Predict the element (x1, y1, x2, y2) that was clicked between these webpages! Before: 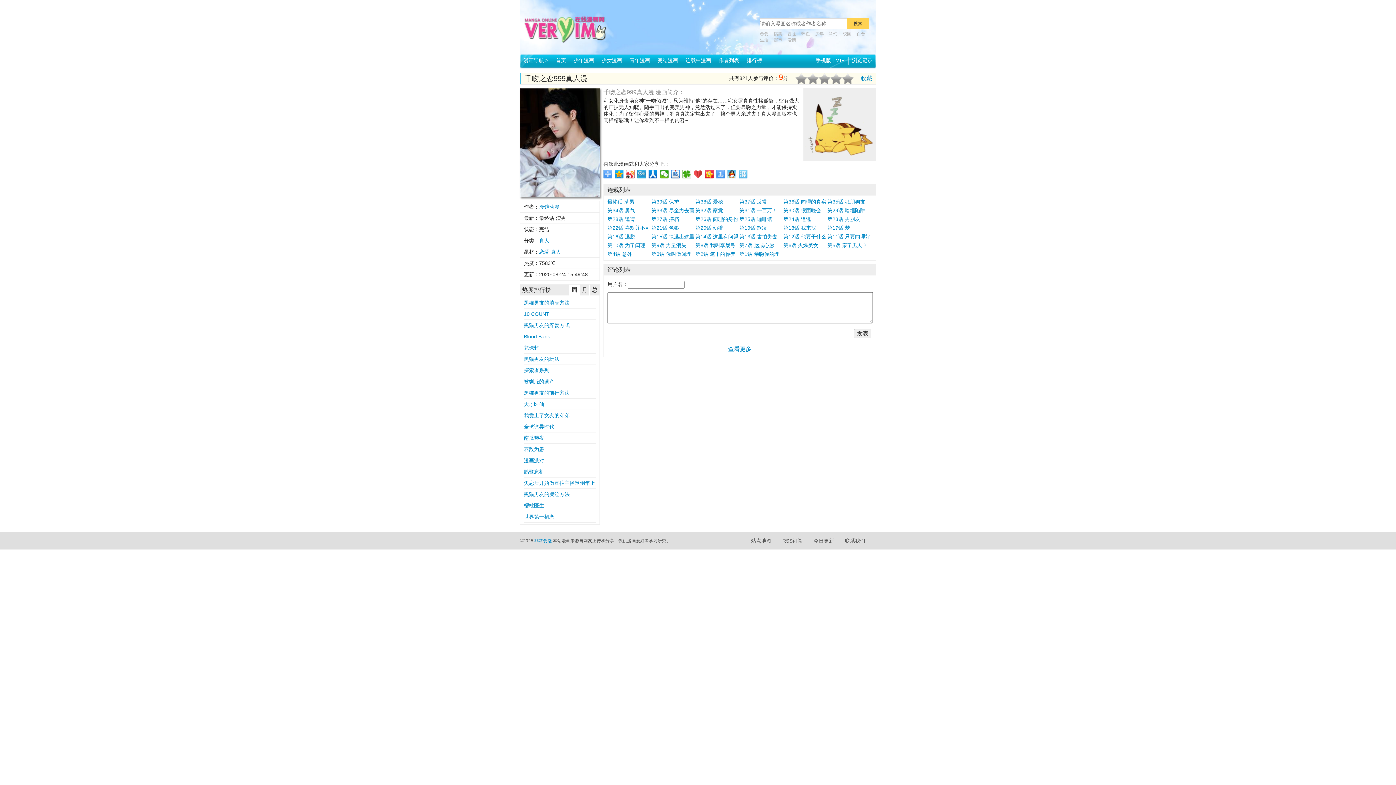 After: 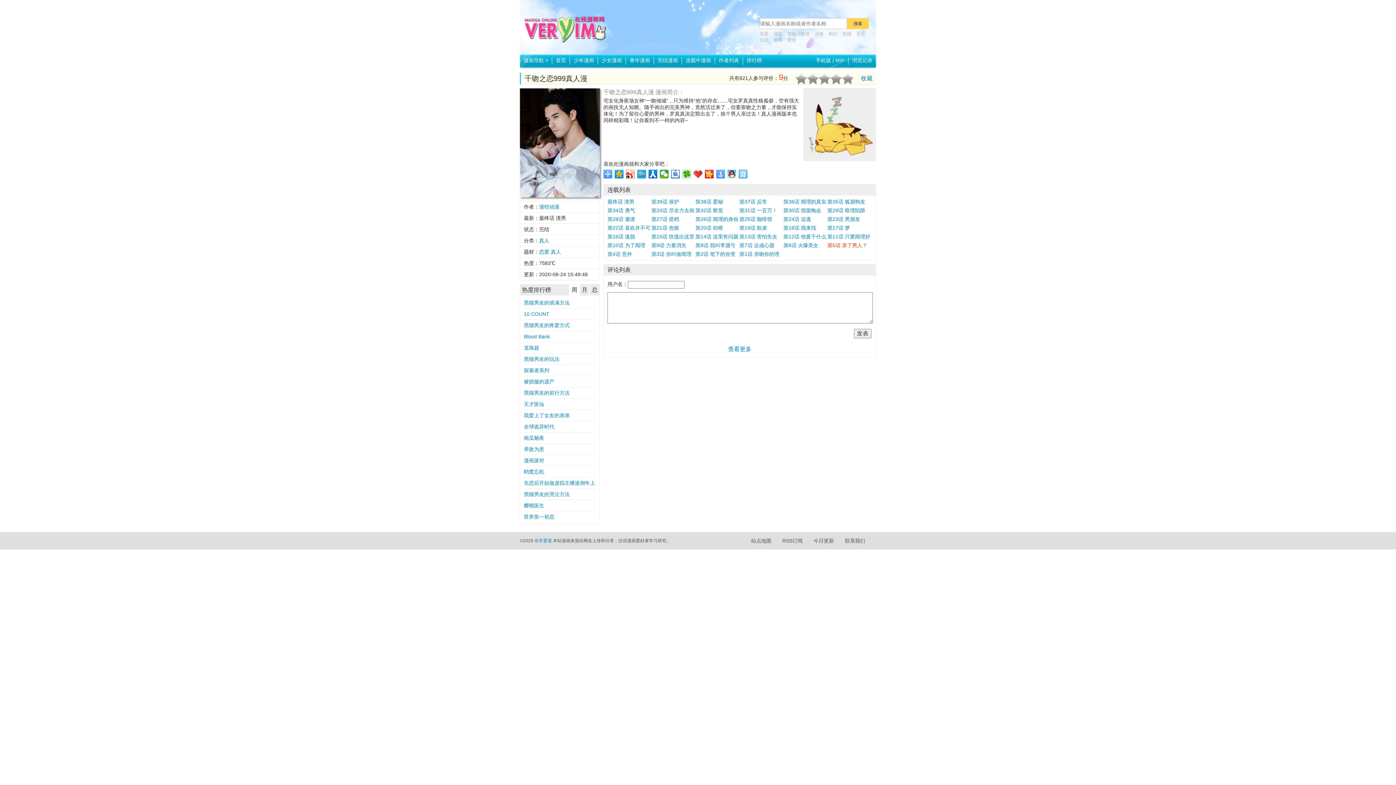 Action: label: 第5话 亲了男人？ bbox: (827, 242, 867, 248)